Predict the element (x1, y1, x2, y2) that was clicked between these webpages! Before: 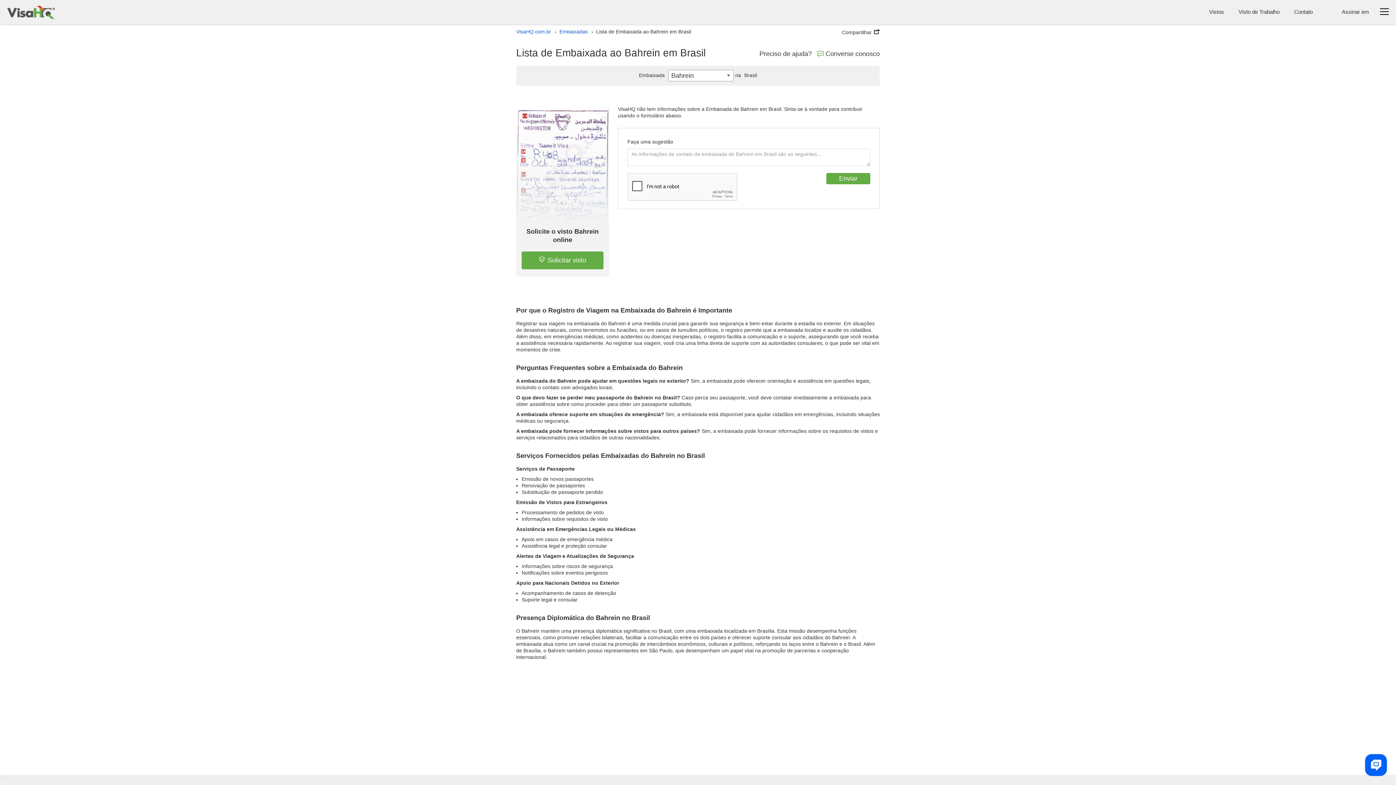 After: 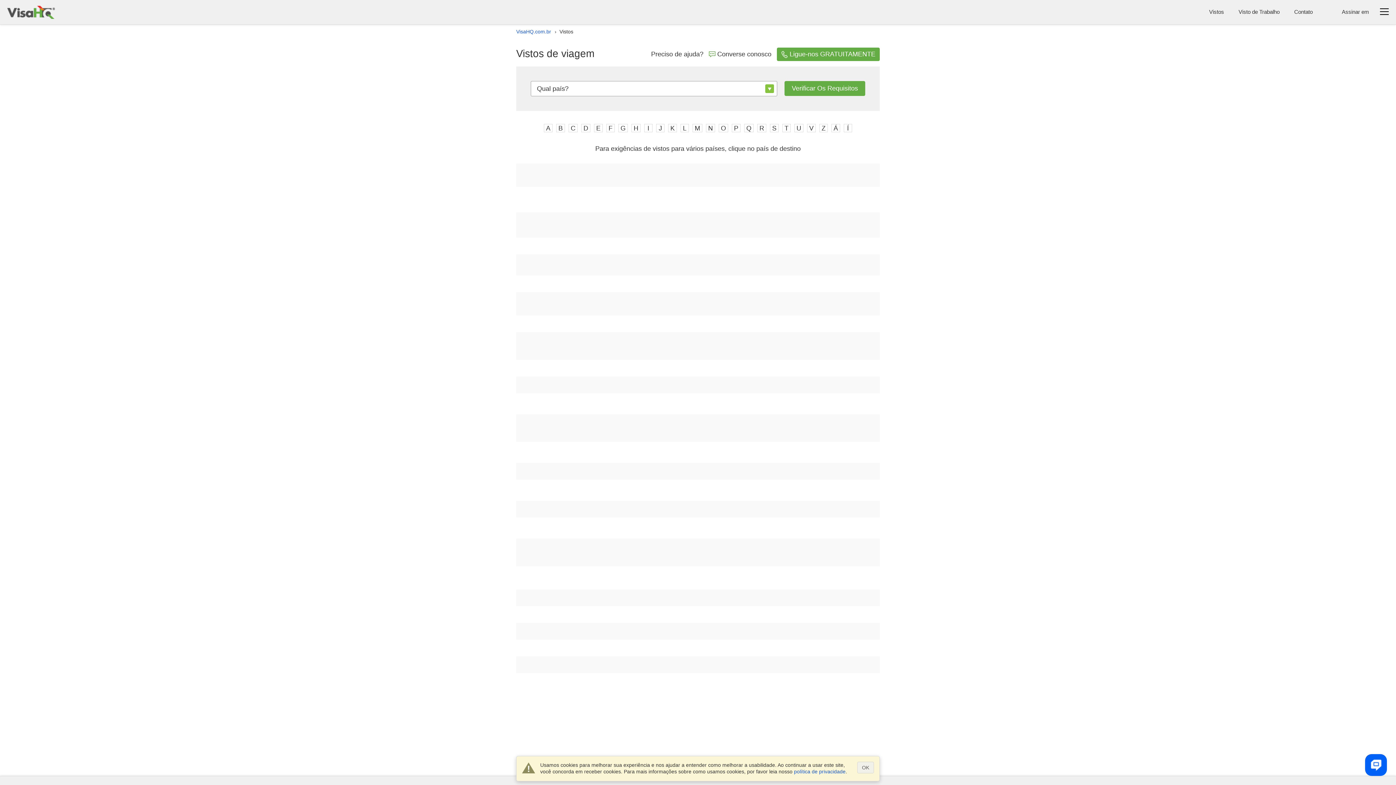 Action: bbox: (1209, 7, 1224, 16) label: Vistos